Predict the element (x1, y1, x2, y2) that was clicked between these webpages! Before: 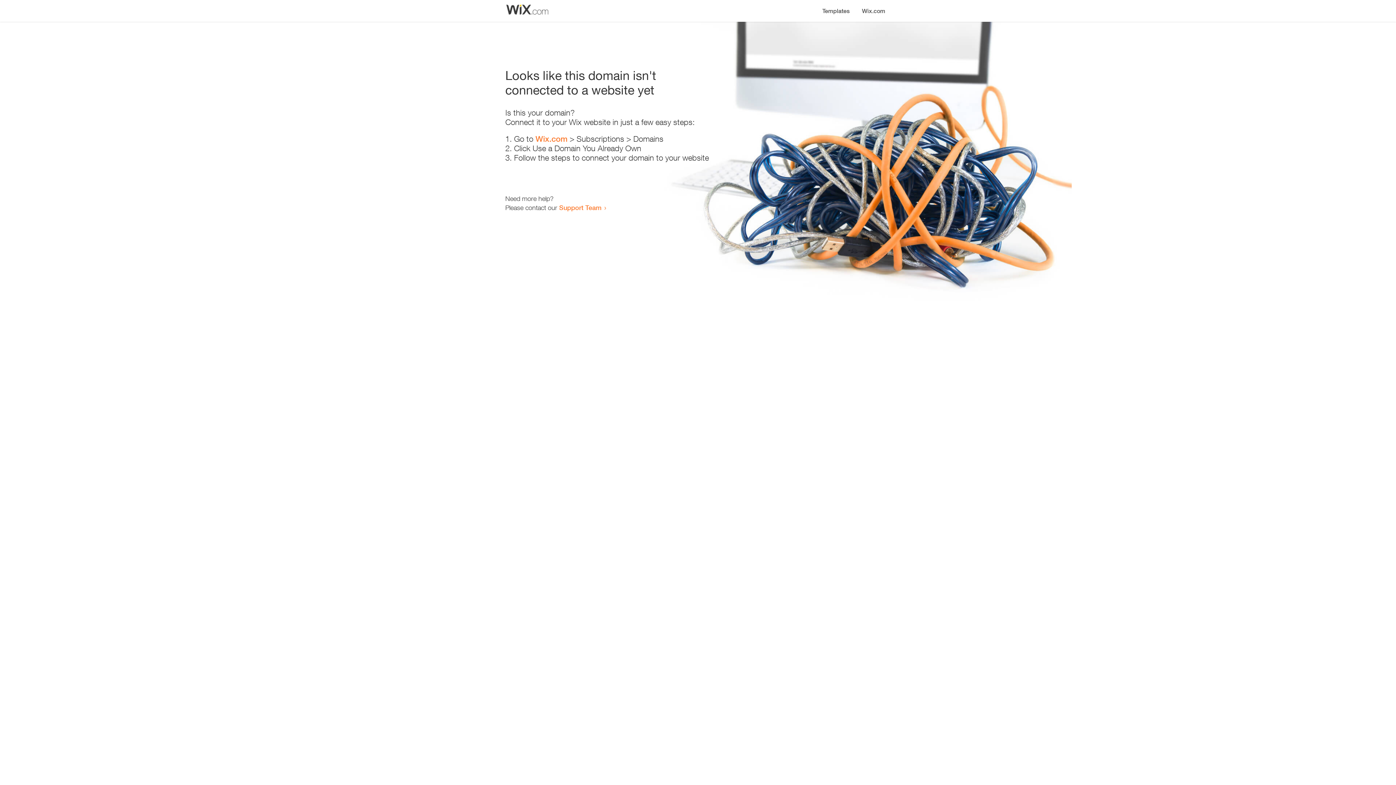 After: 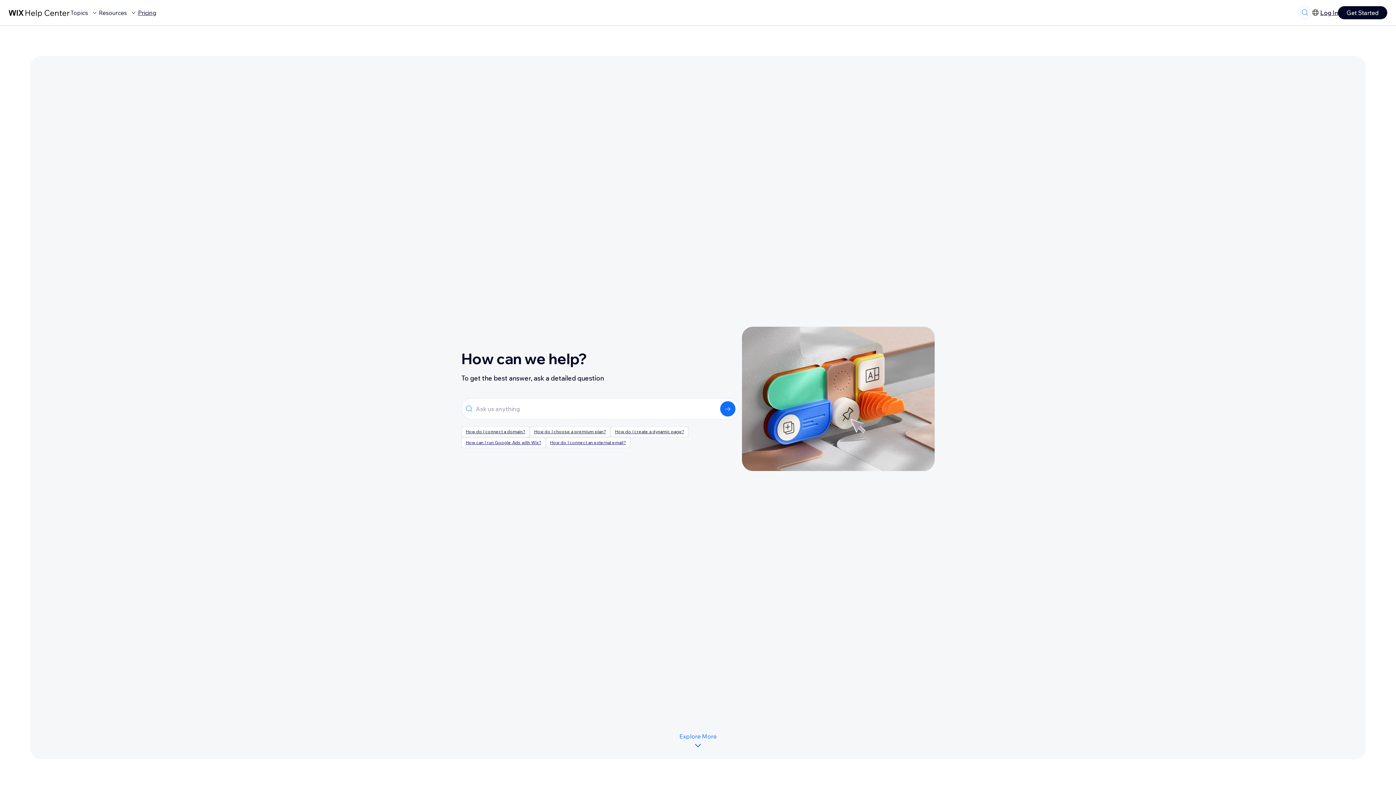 Action: bbox: (559, 203, 601, 211) label: Support Team